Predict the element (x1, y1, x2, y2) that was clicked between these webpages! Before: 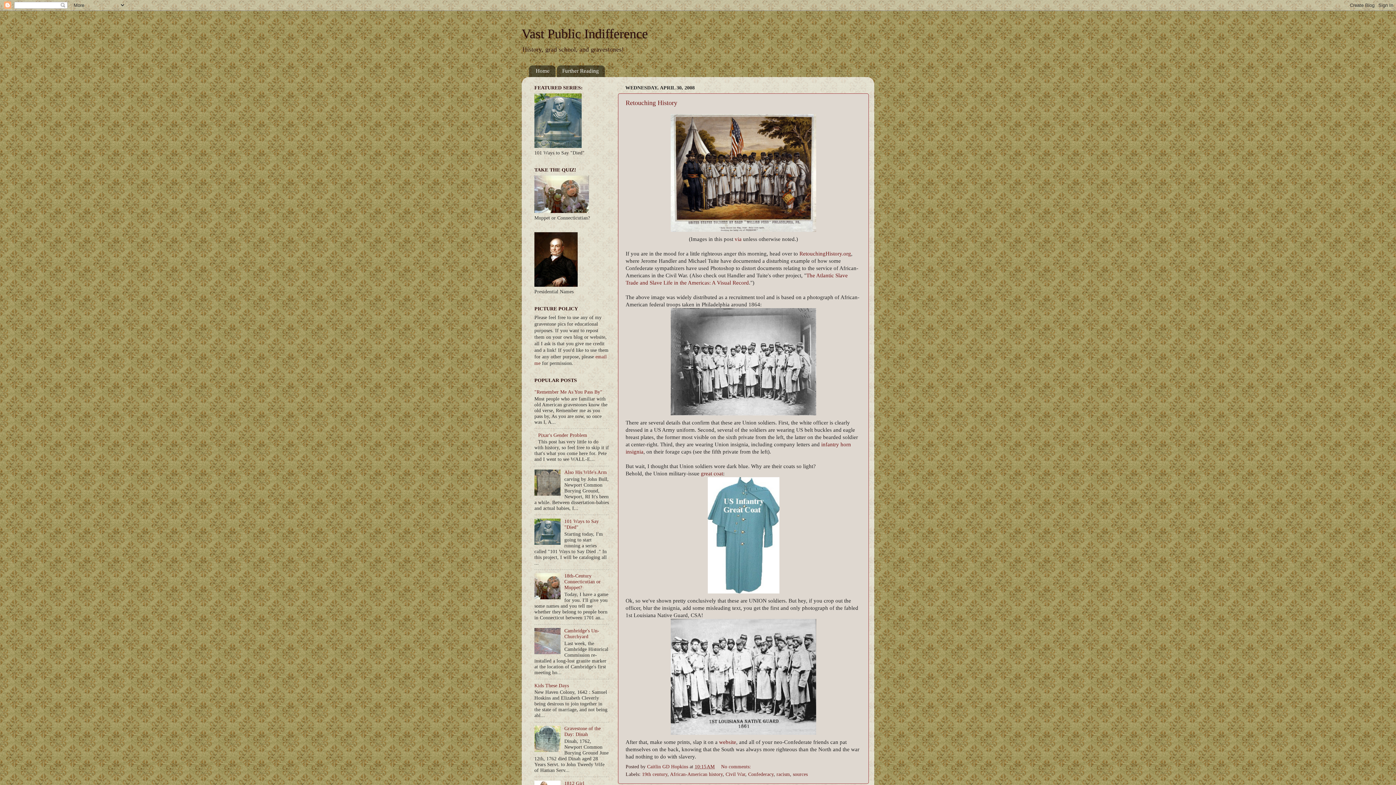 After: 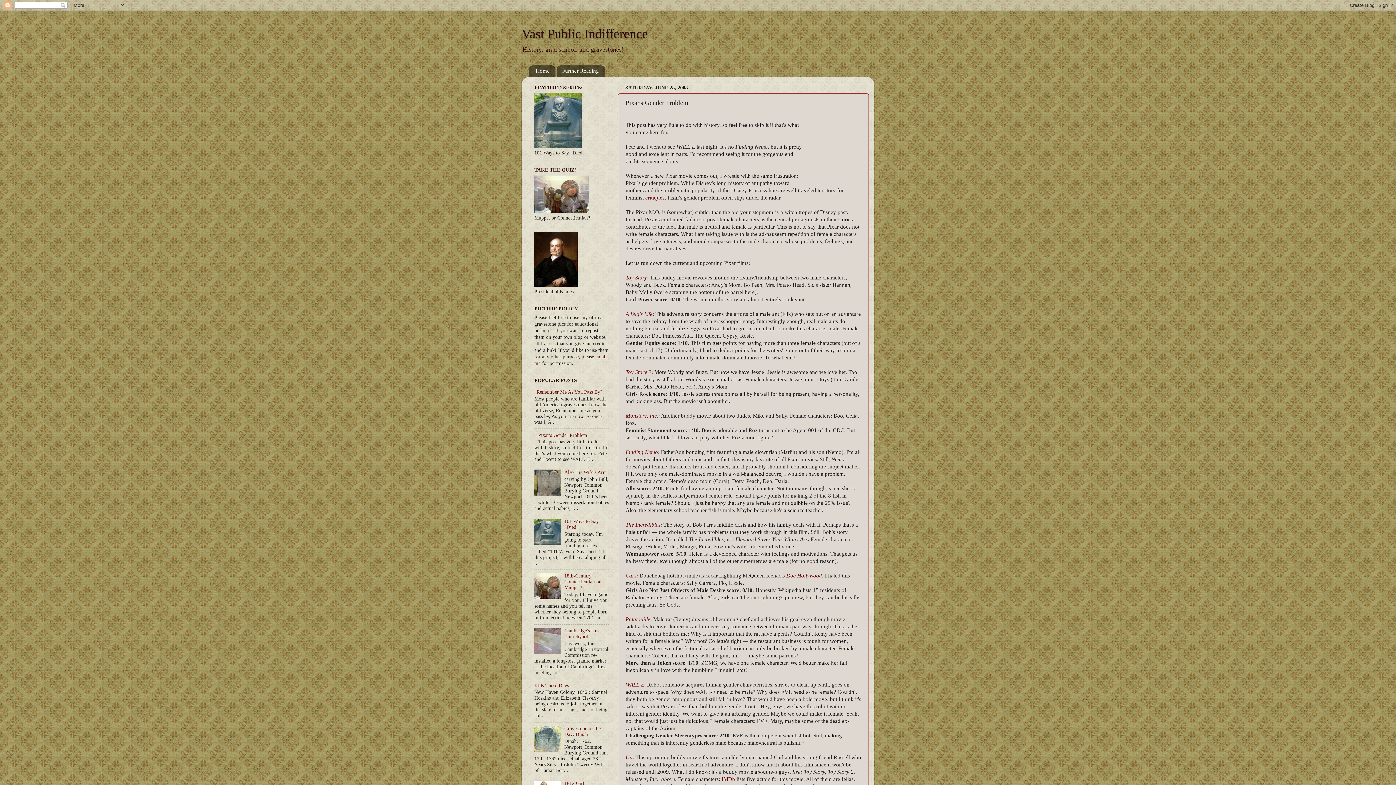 Action: label: Pixar's Gender Problem bbox: (538, 432, 587, 438)